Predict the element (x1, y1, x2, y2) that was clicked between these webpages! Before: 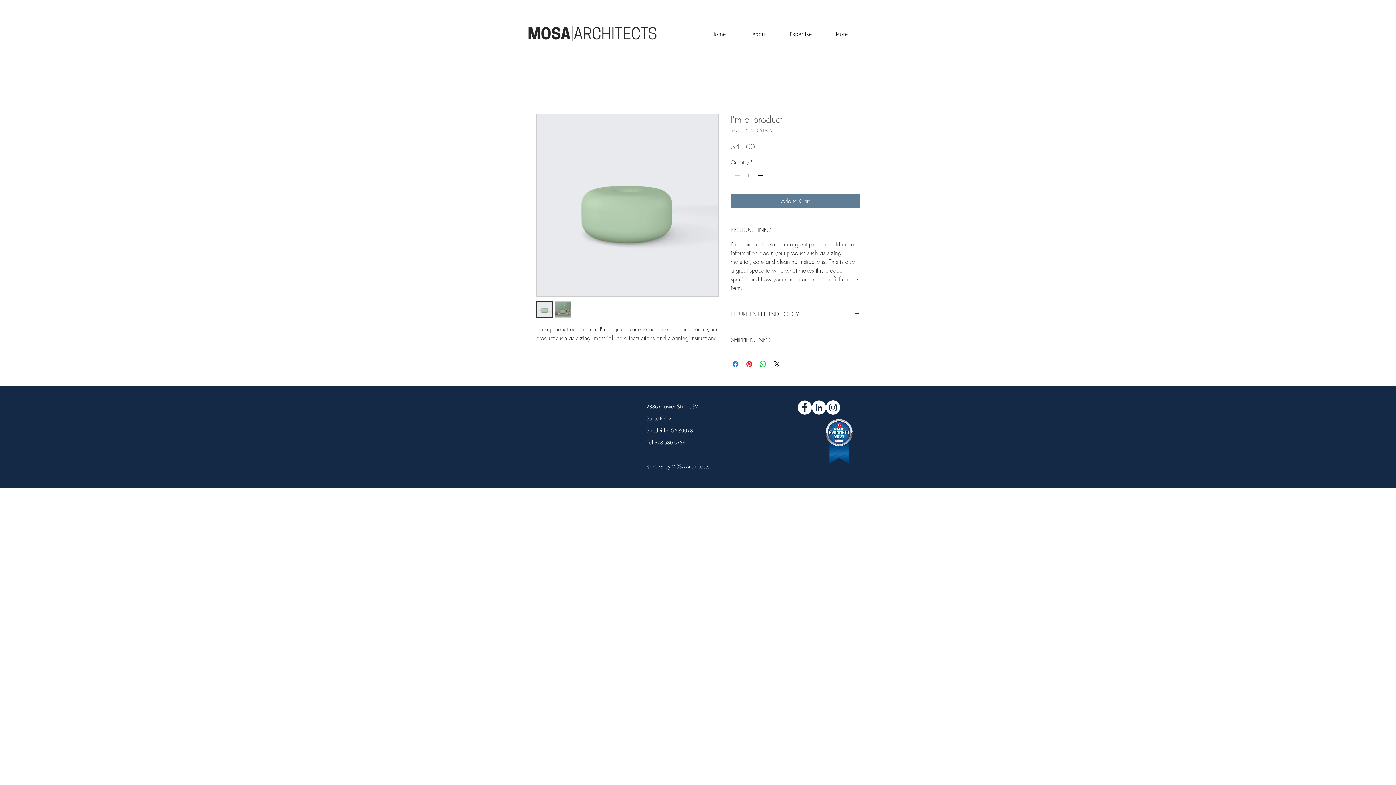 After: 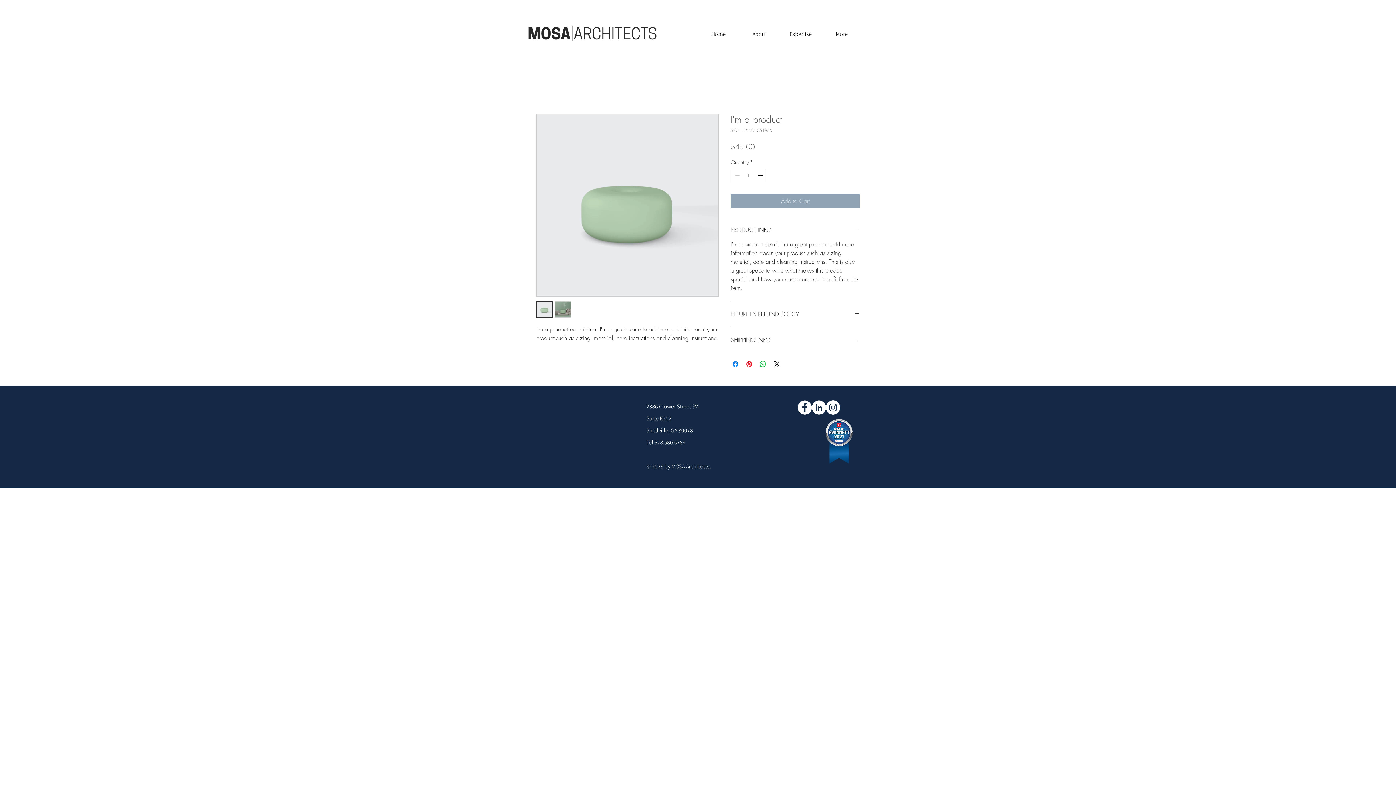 Action: label: Add to Cart bbox: (730, 193, 860, 208)